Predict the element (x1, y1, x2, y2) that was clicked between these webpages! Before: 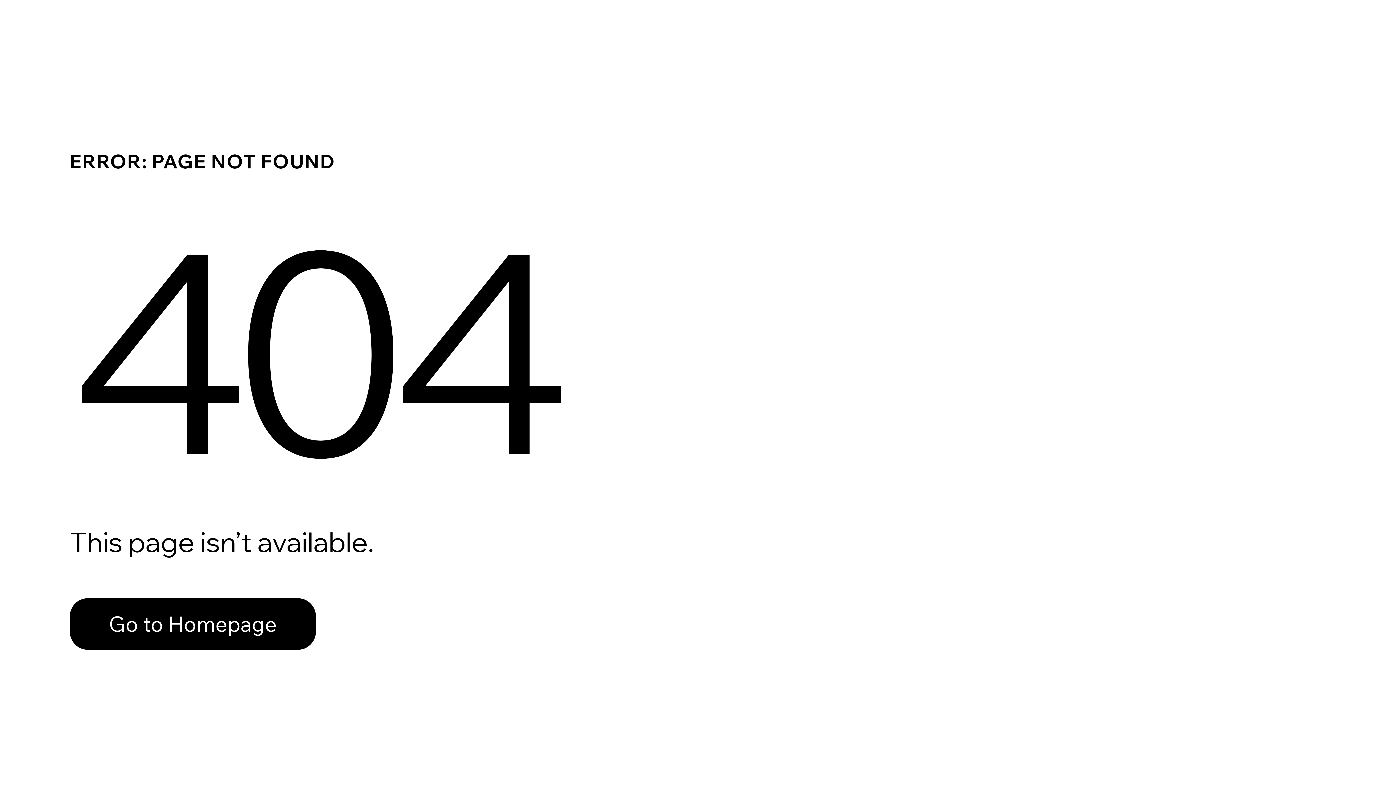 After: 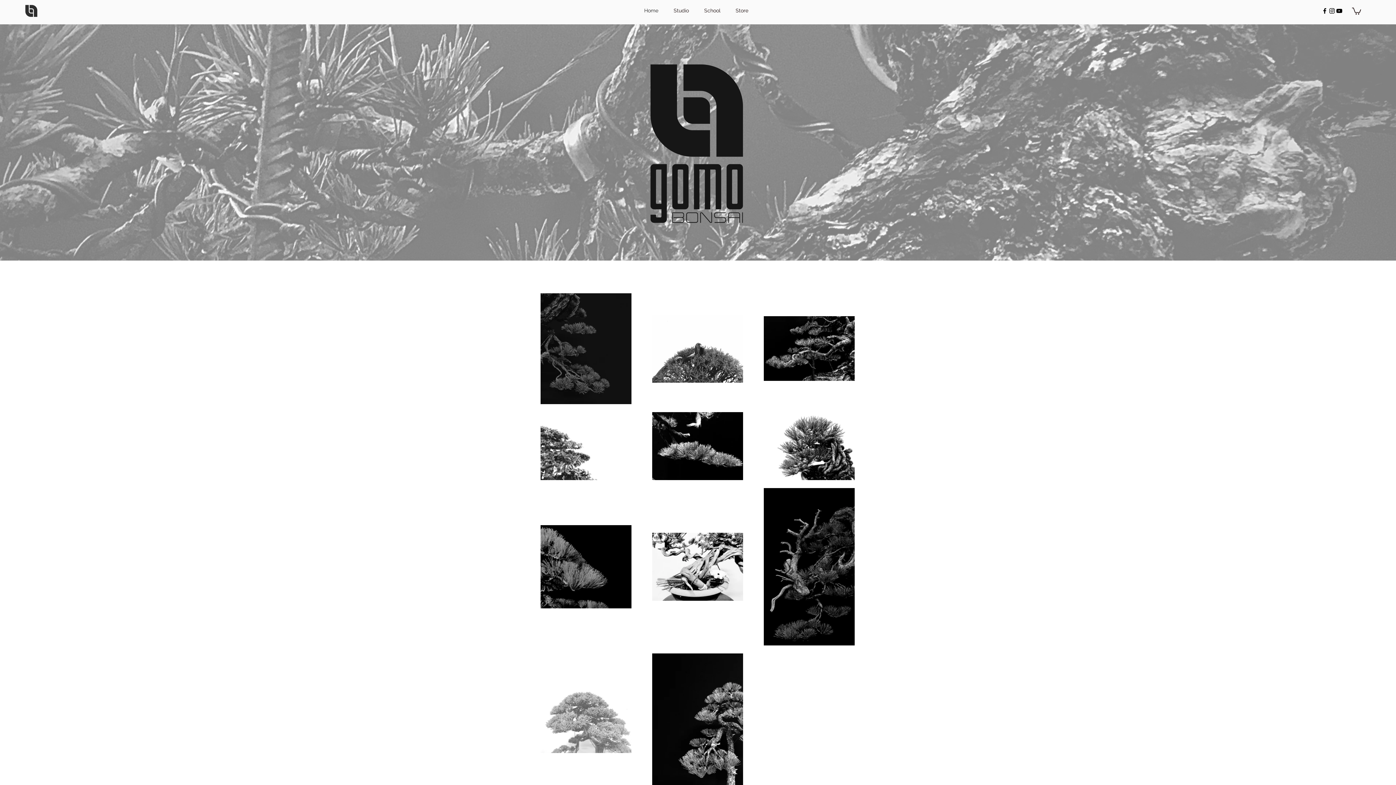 Action: label: Go to Homepage bbox: (69, 598, 316, 650)